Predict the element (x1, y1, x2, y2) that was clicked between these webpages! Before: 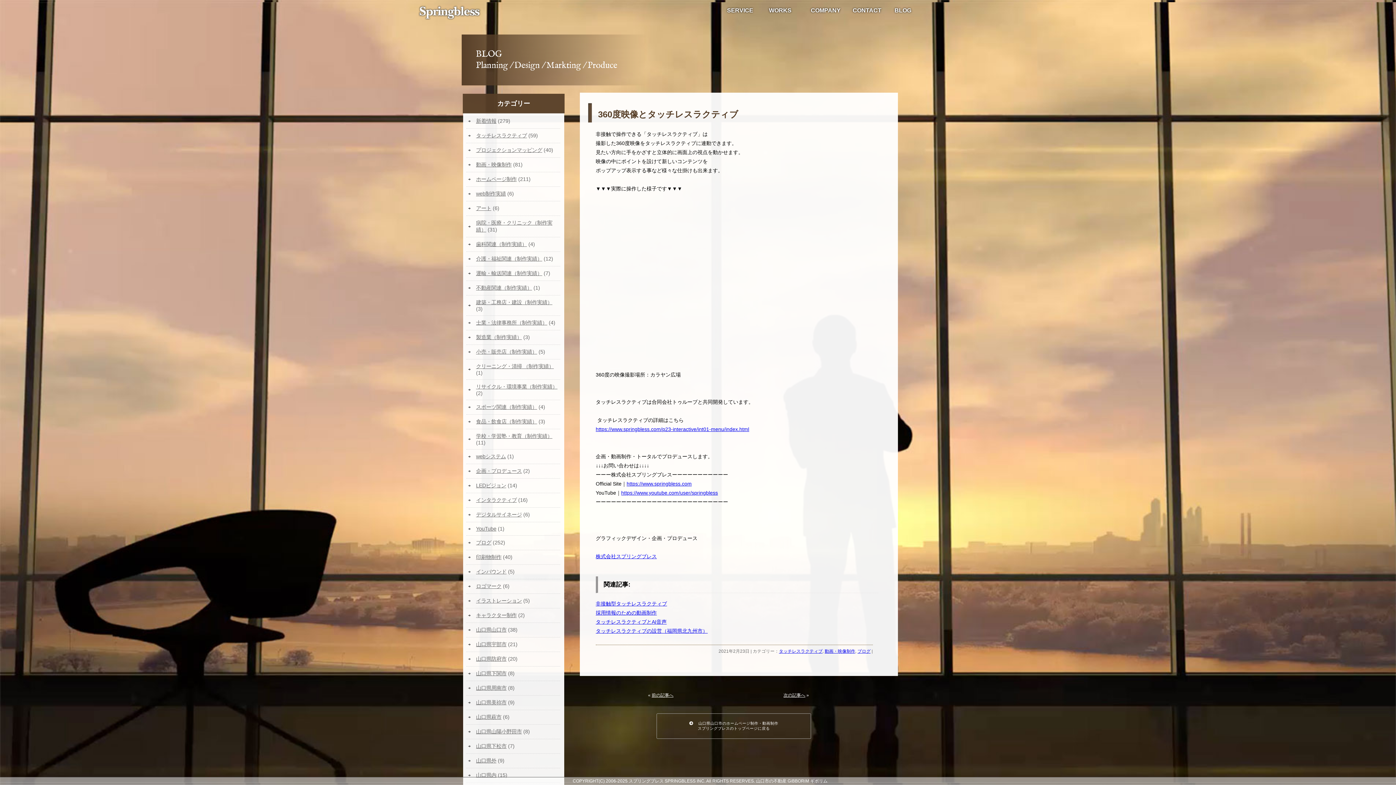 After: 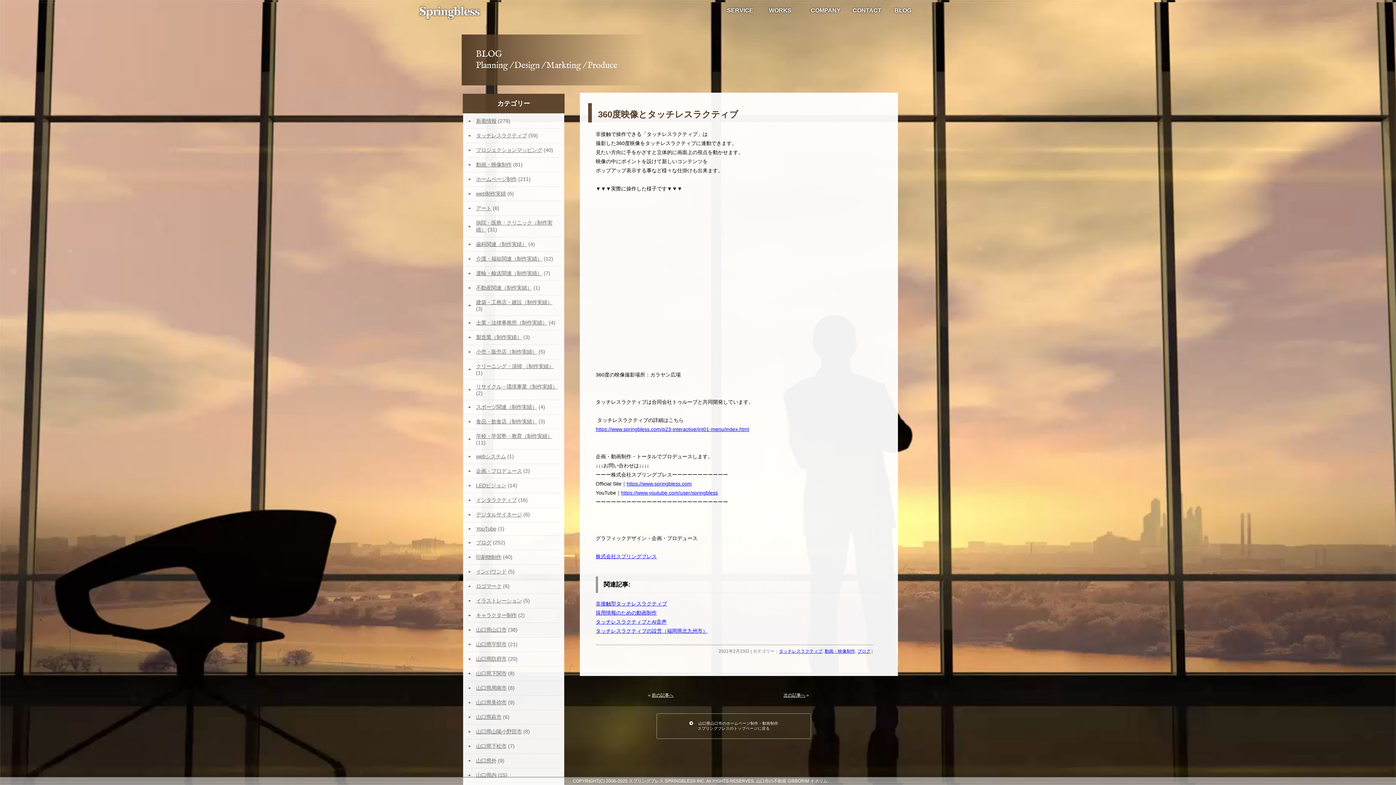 Action: label: https://www.youtube.com/user/springbless bbox: (621, 490, 718, 496)